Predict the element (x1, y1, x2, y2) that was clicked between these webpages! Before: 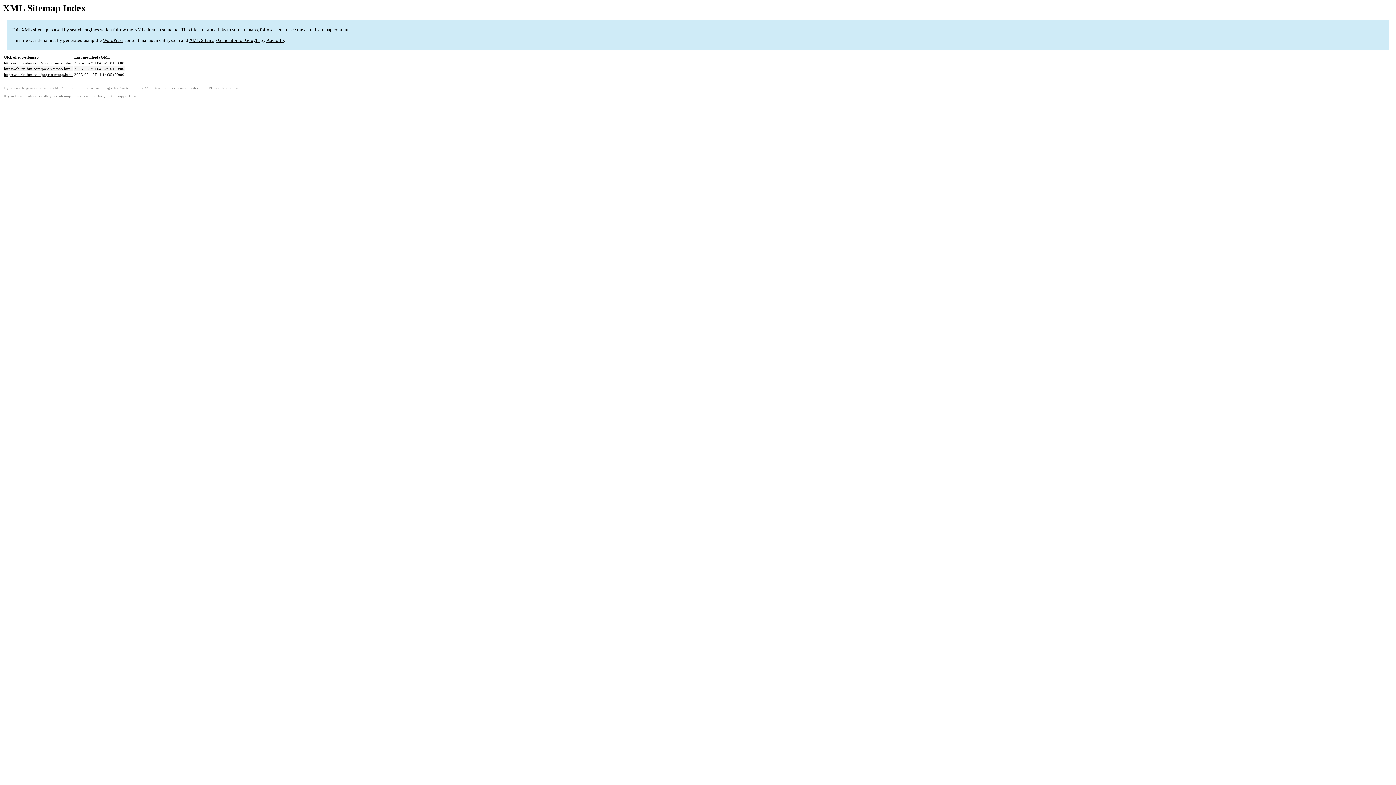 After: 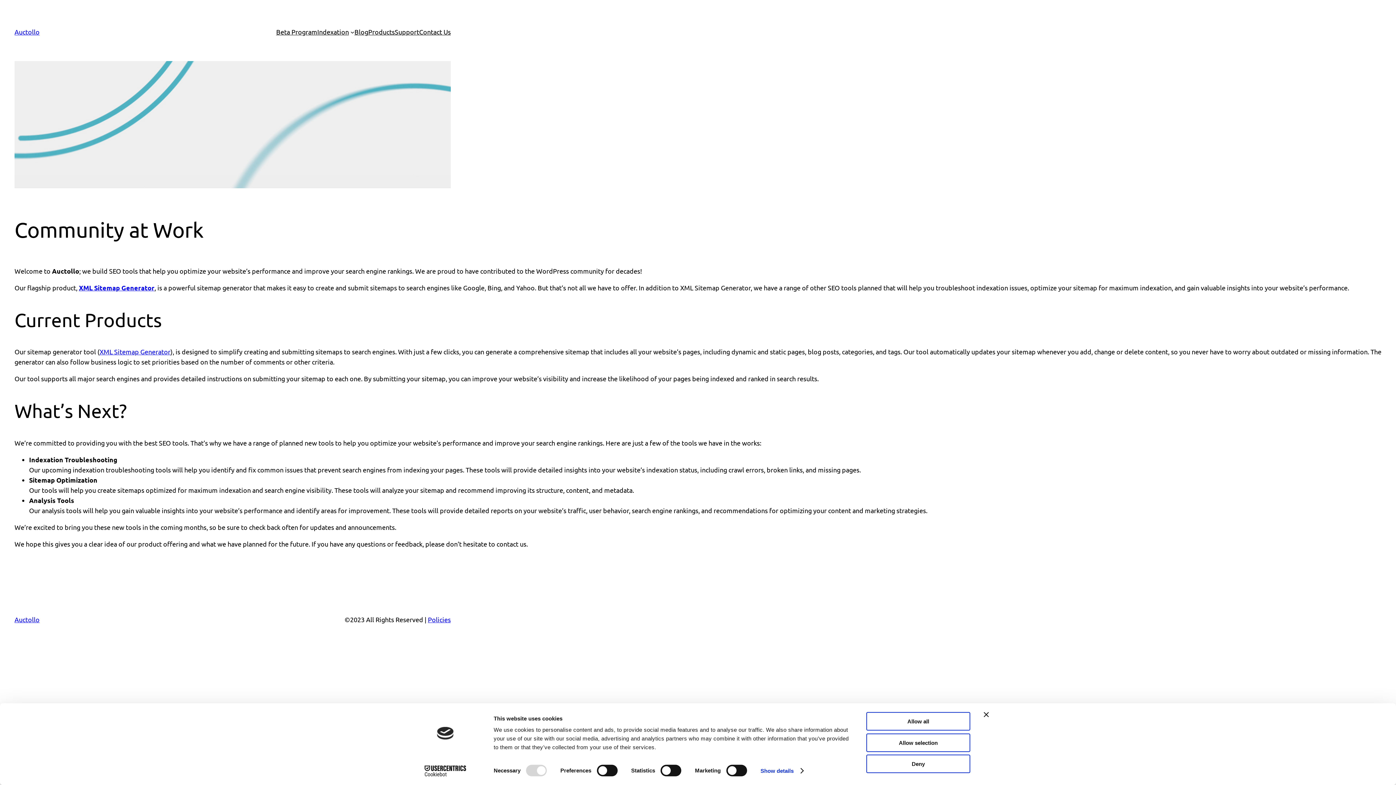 Action: label: Auctollo bbox: (119, 86, 133, 90)